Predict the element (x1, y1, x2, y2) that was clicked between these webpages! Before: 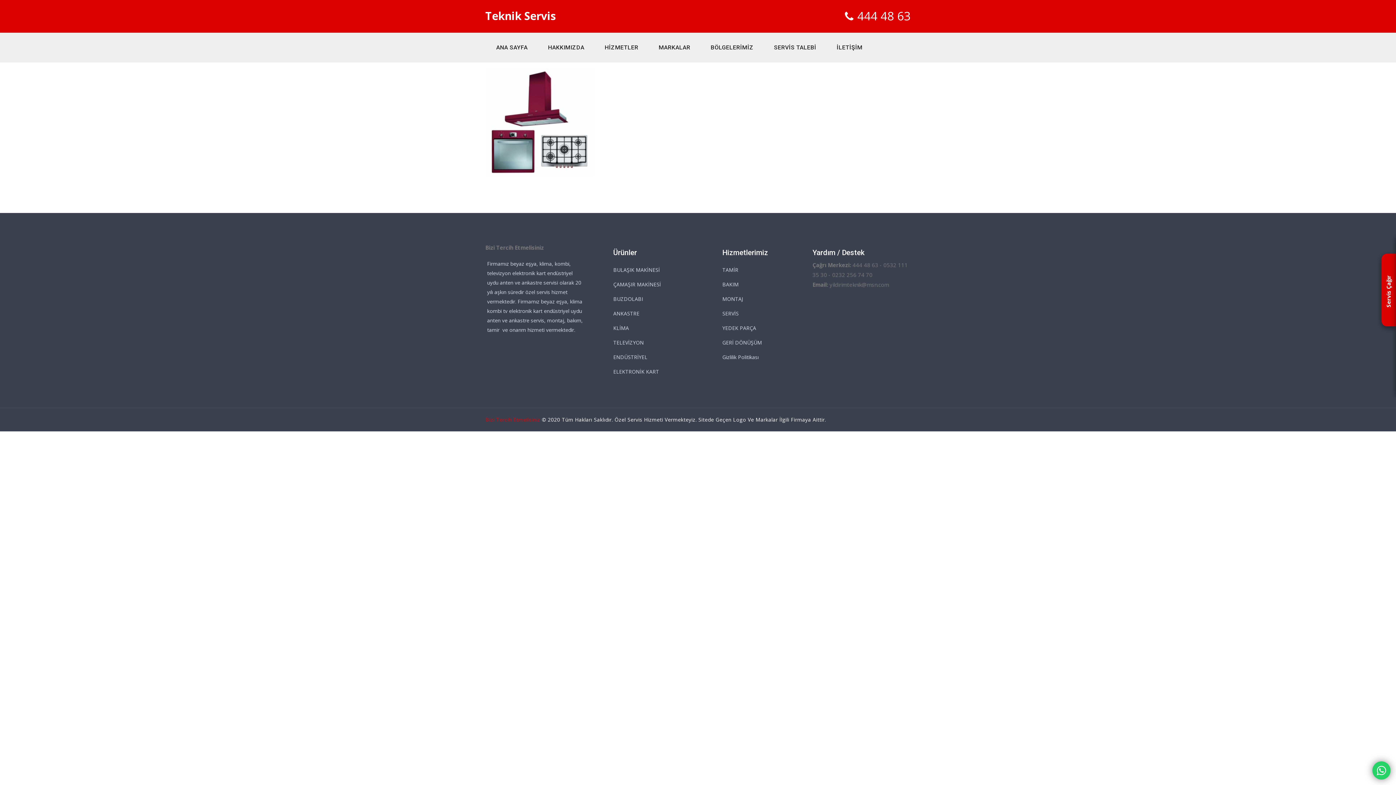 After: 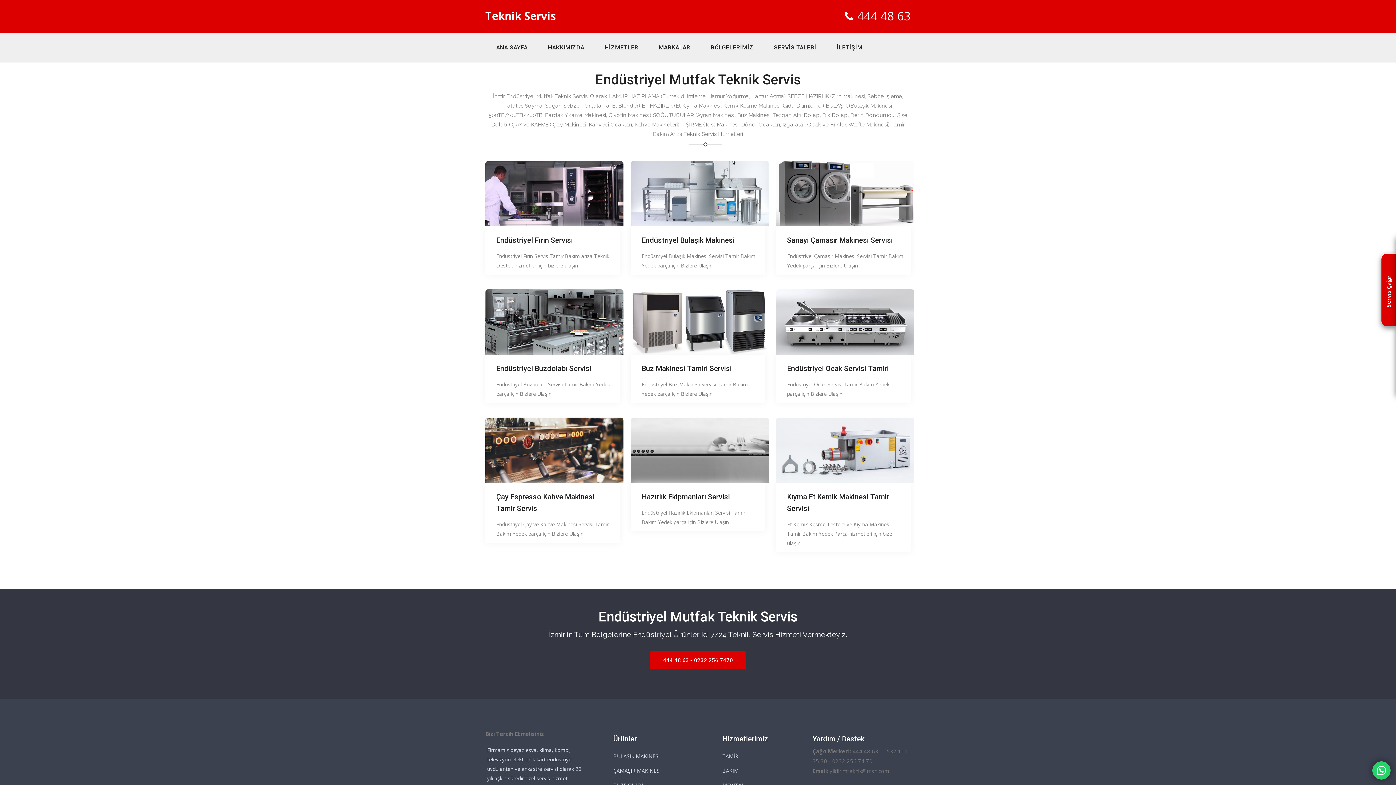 Action: bbox: (613, 353, 647, 360) label: ENDÜSTRİYEL